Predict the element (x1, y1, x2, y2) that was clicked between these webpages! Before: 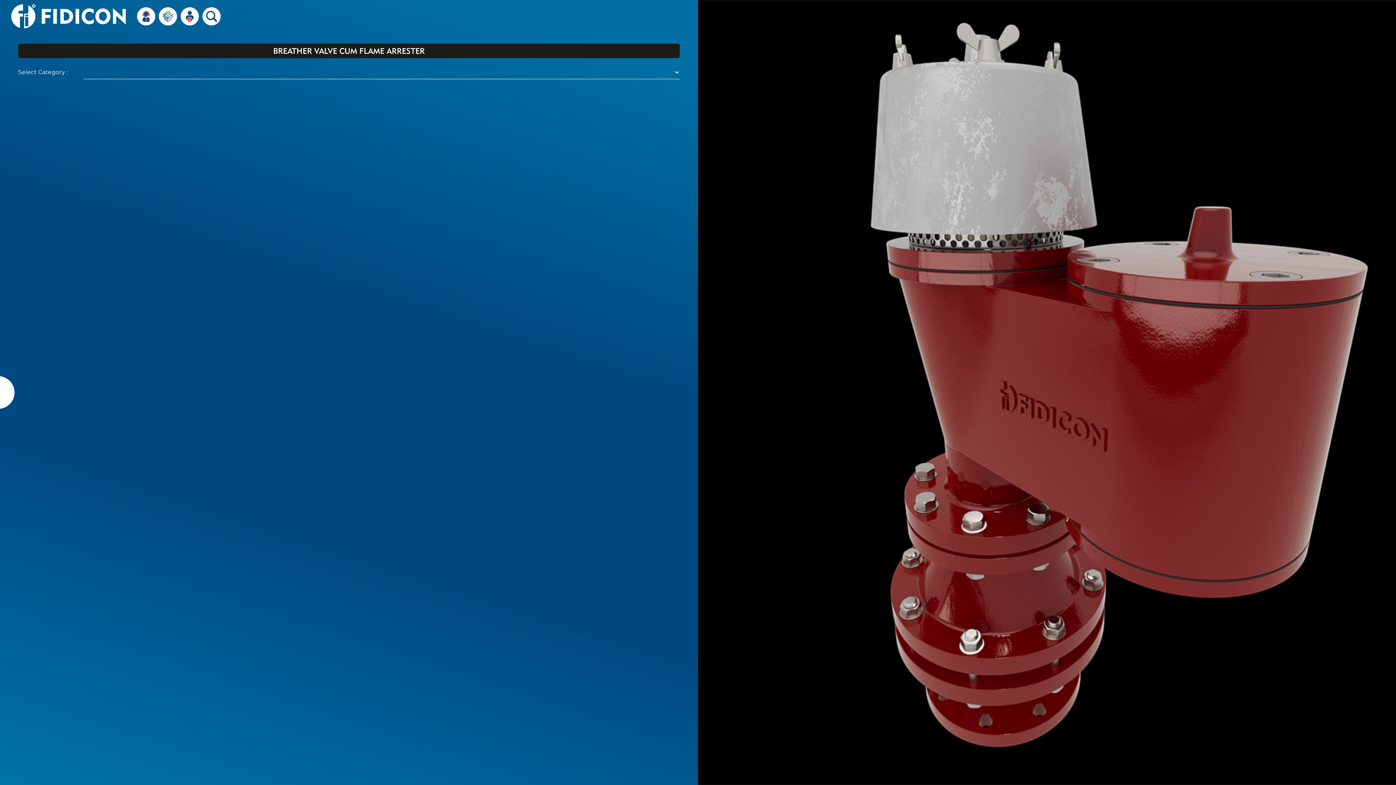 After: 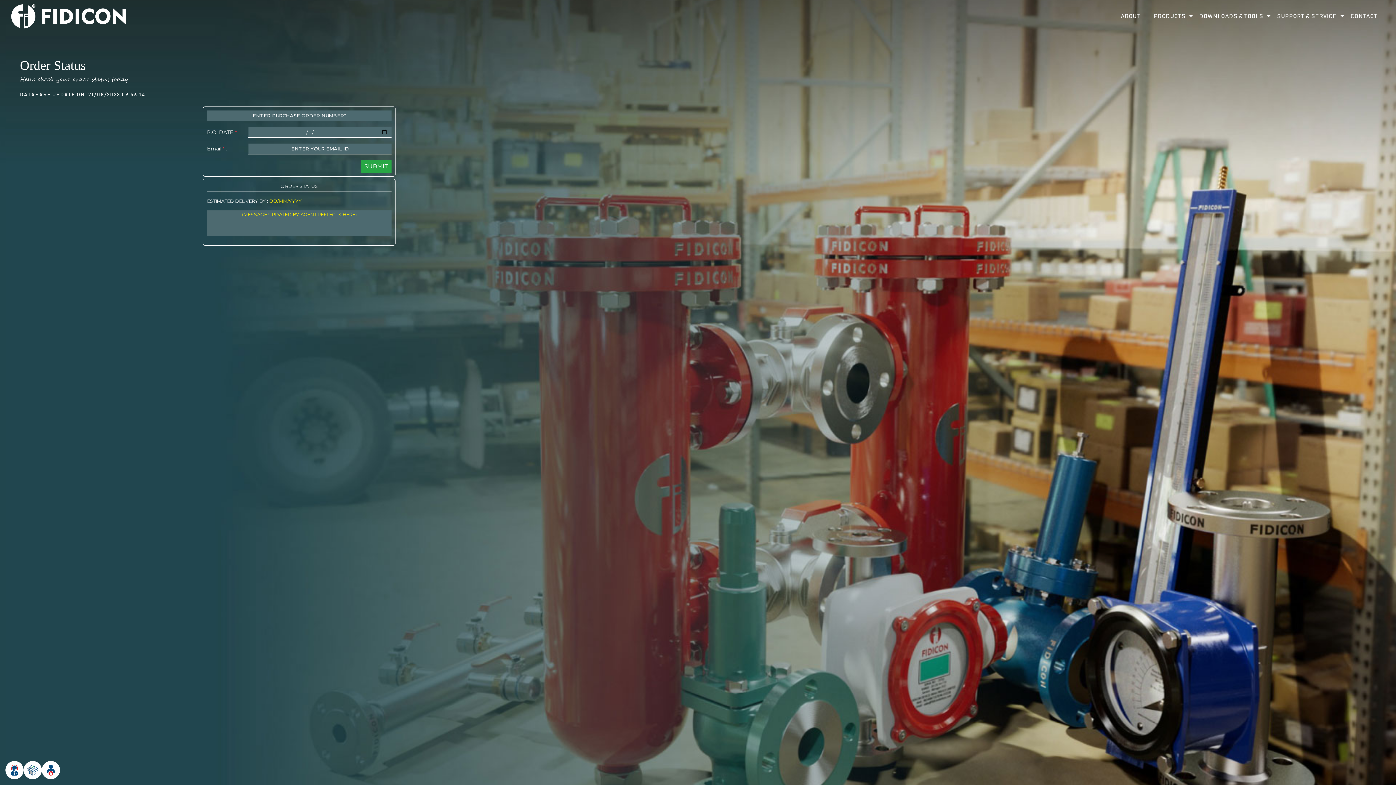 Action: bbox: (157, 7, 178, 25) label: TRACK ORDER